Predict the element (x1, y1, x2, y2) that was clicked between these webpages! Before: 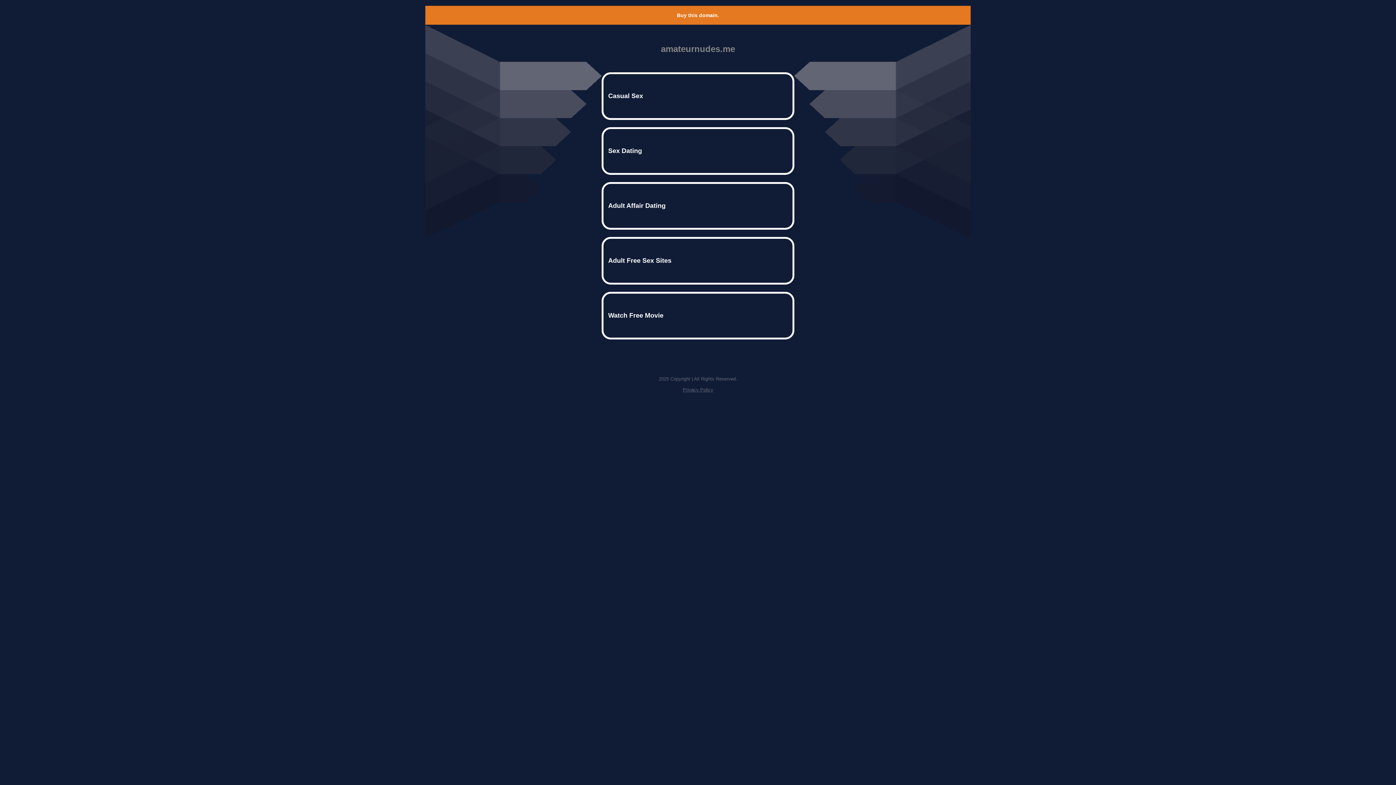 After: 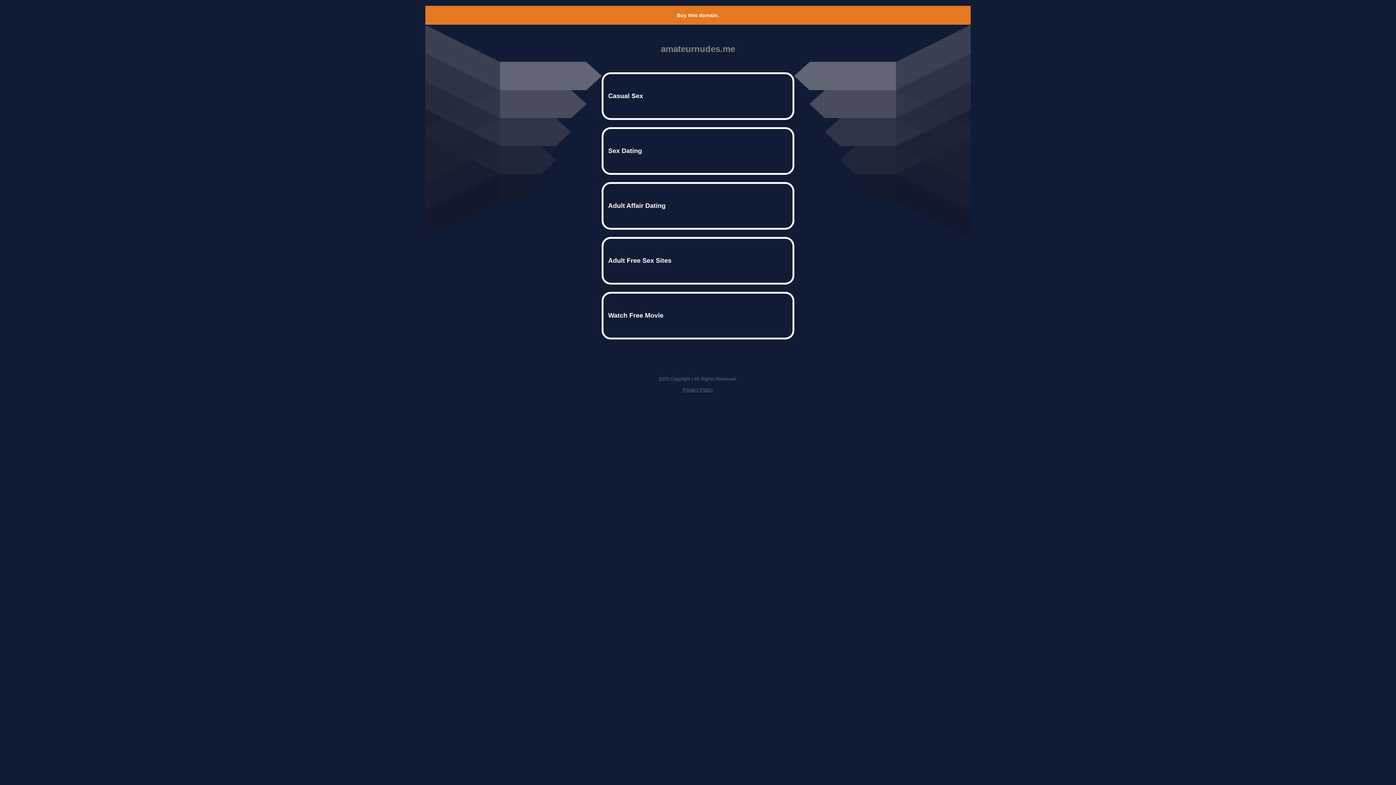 Action: bbox: (682, 387, 713, 392) label: Privacy Policy